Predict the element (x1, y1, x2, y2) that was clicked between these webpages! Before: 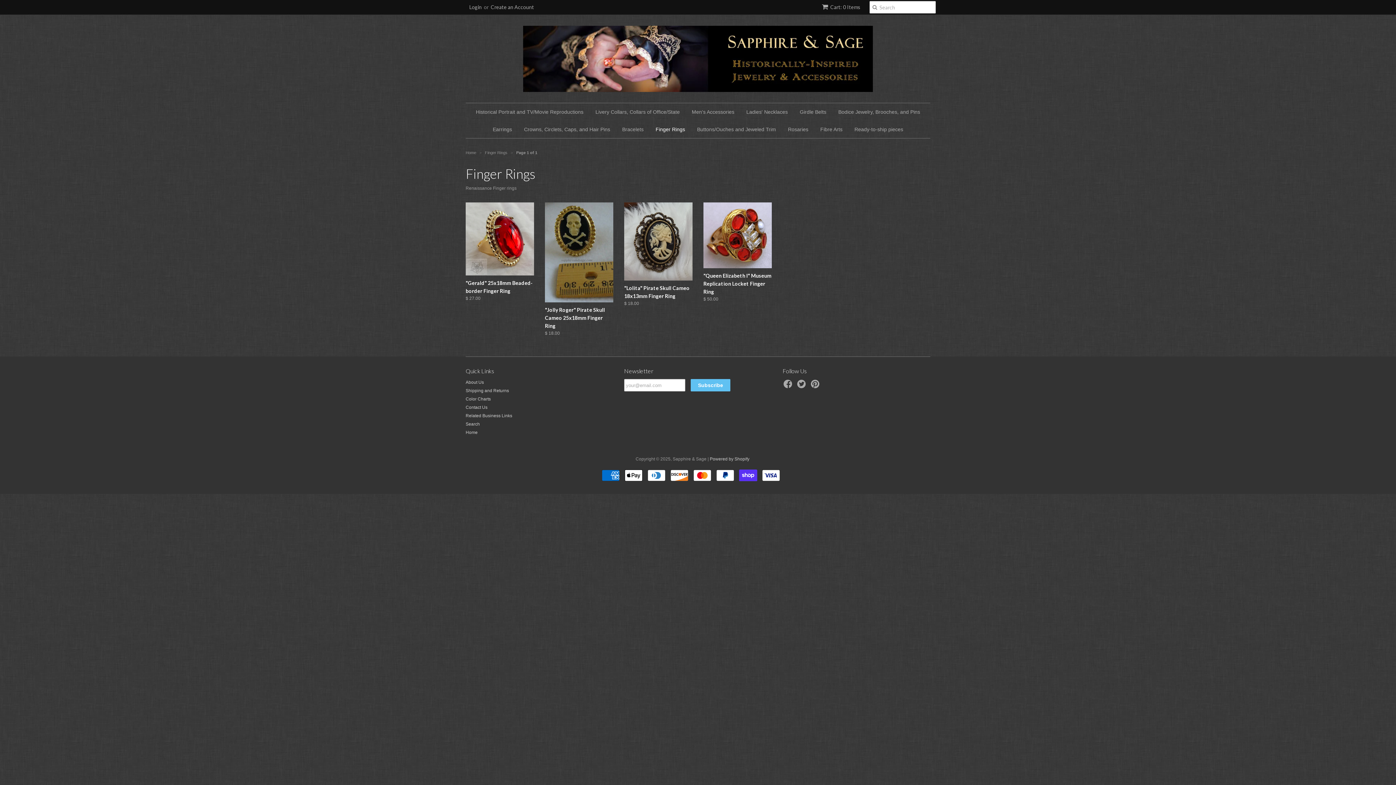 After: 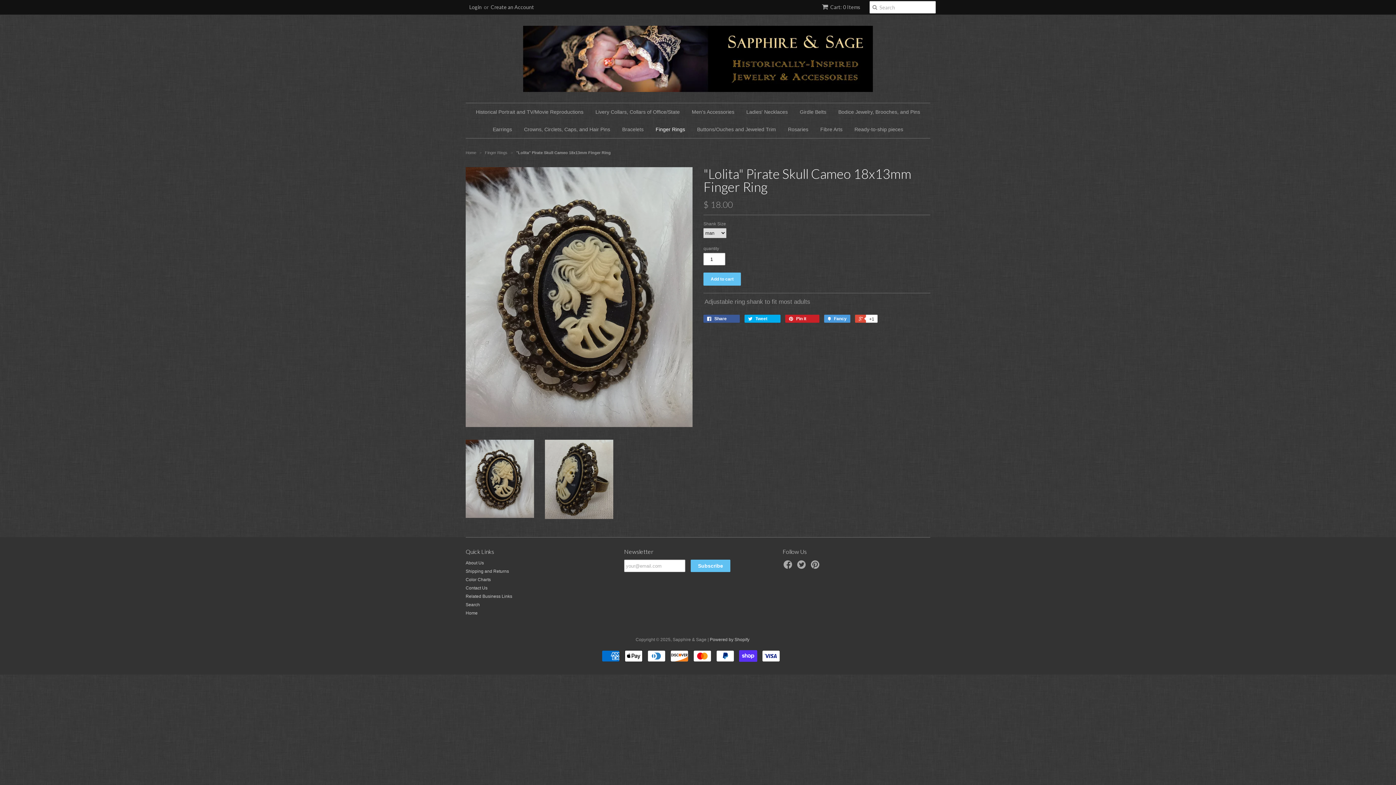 Action: label: "Lolita" Pirate Skull Cameo 18x13mm Finger Ring
$ 18.00 bbox: (624, 282, 692, 308)